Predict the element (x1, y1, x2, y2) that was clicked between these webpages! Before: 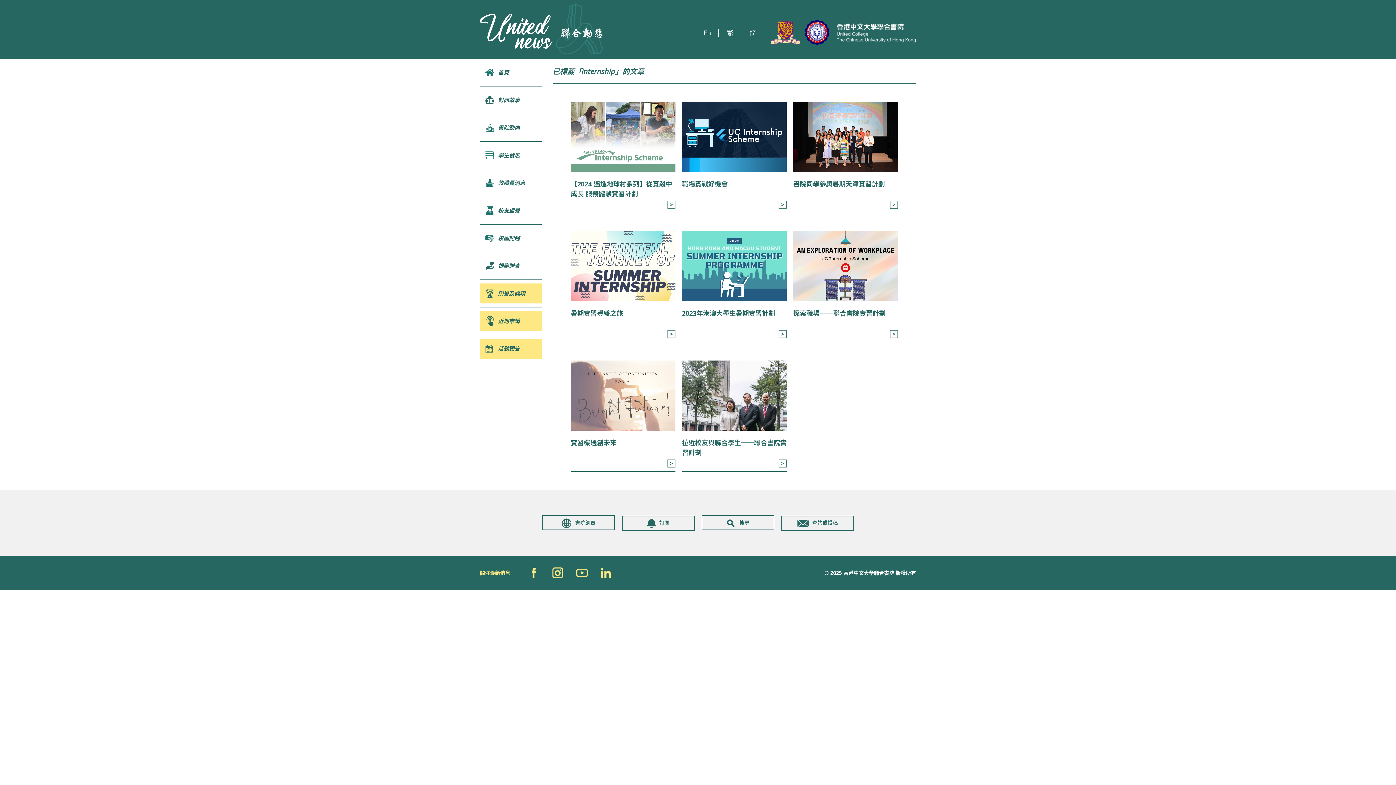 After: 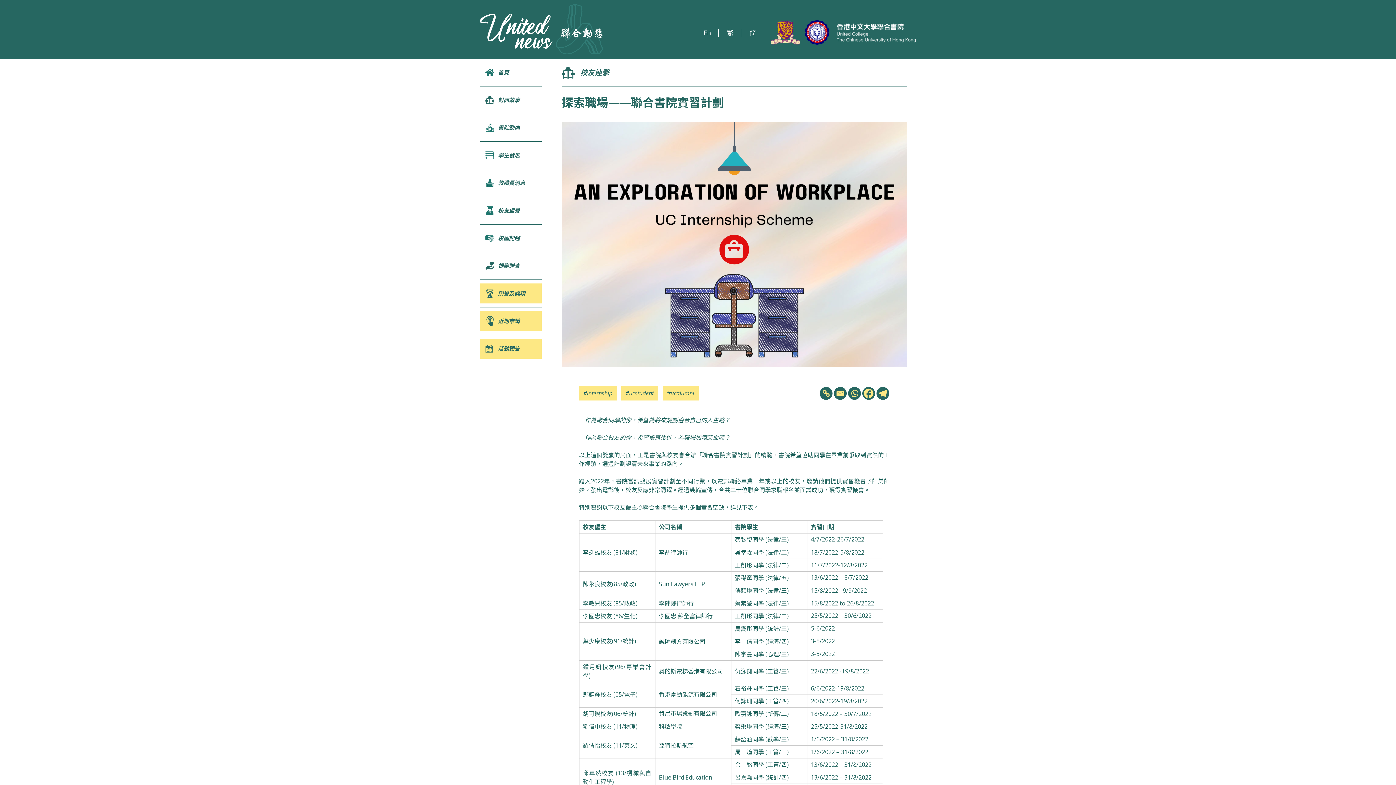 Action: bbox: (889, 330, 898, 338) label: 詳情